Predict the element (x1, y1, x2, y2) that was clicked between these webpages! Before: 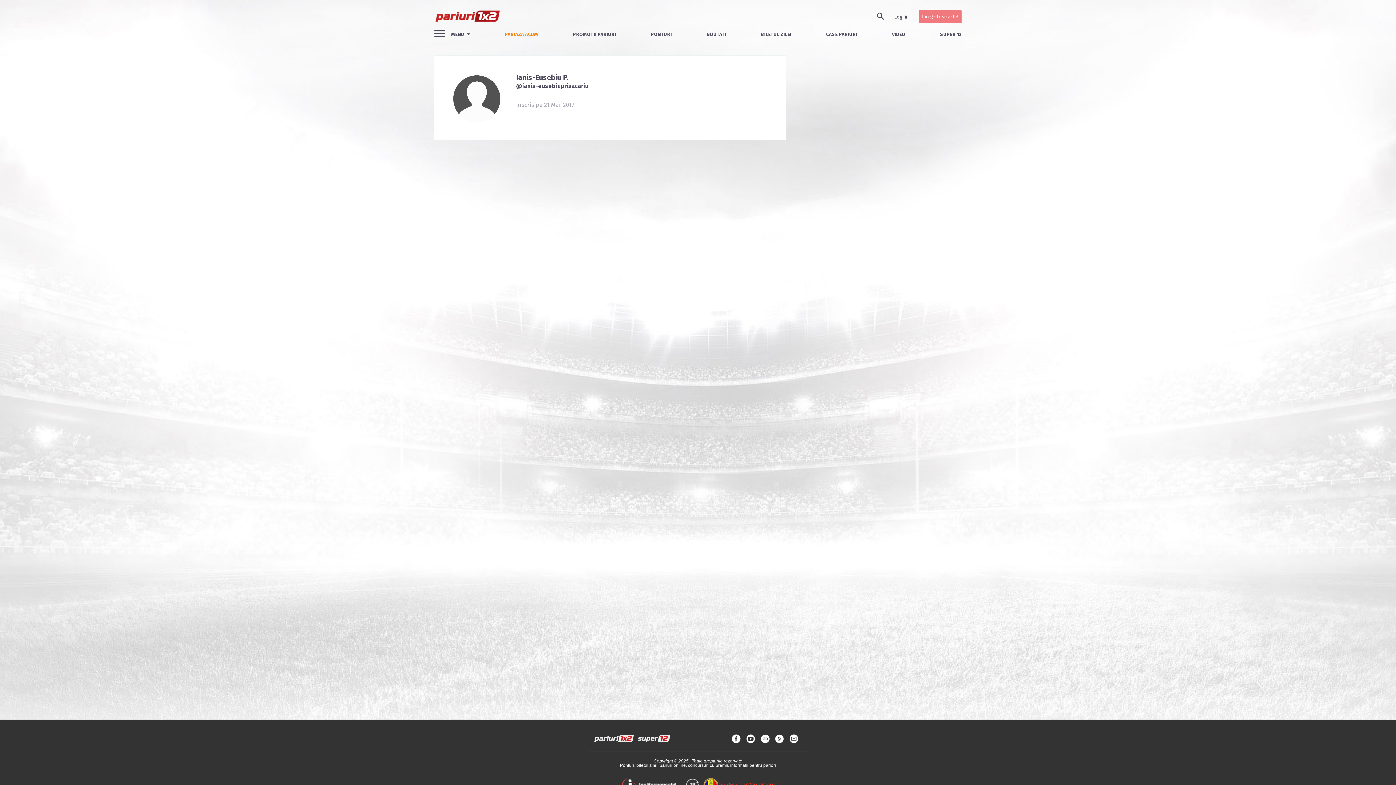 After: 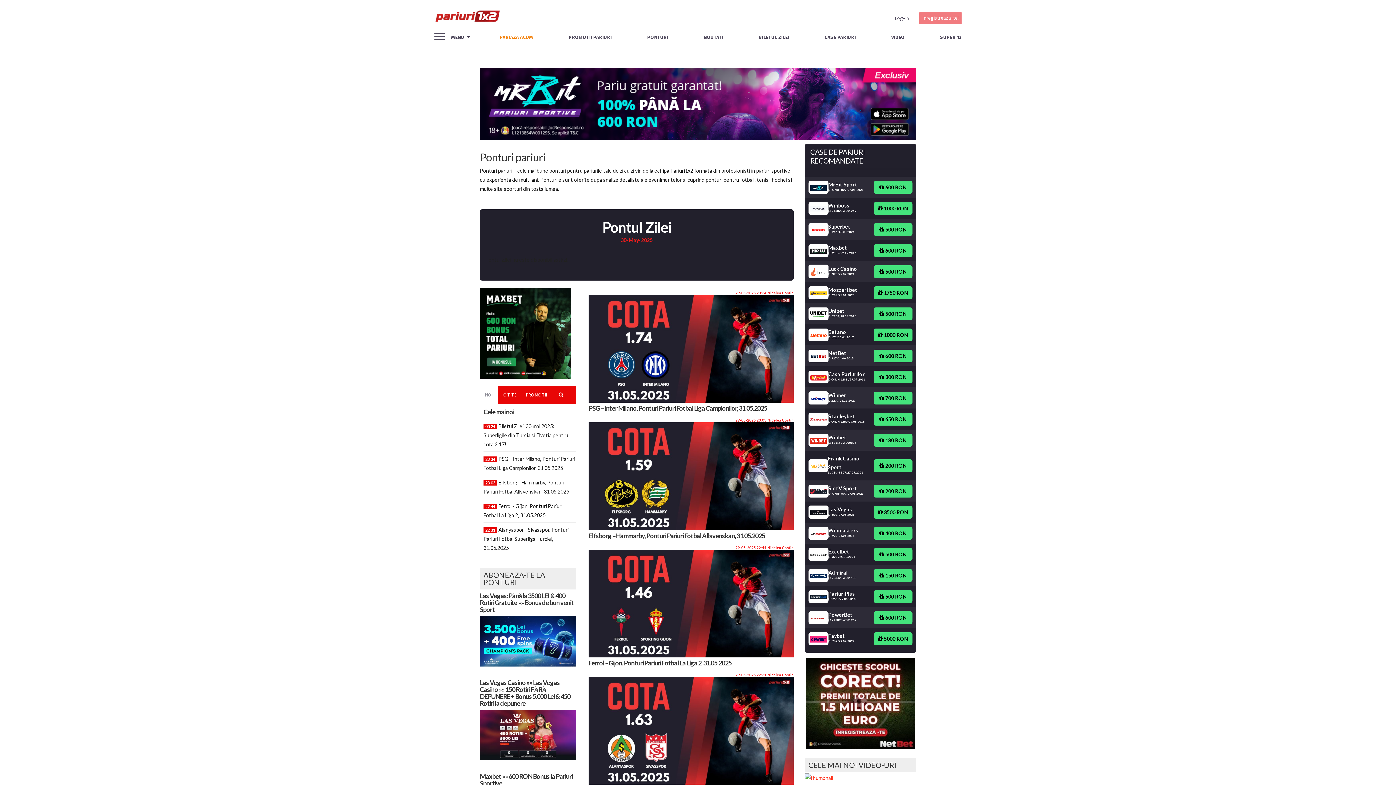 Action: label: PONTURI bbox: (650, 29, 672, 38)